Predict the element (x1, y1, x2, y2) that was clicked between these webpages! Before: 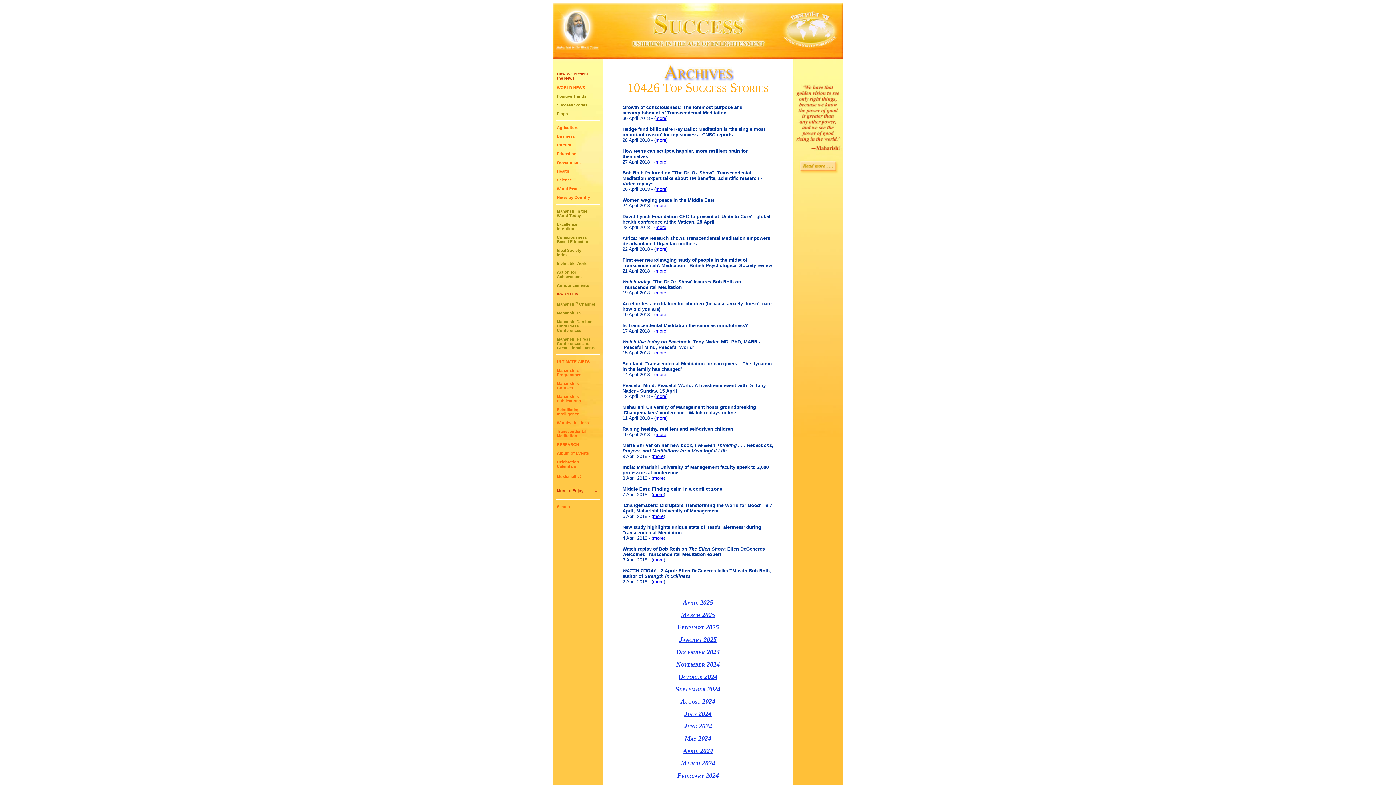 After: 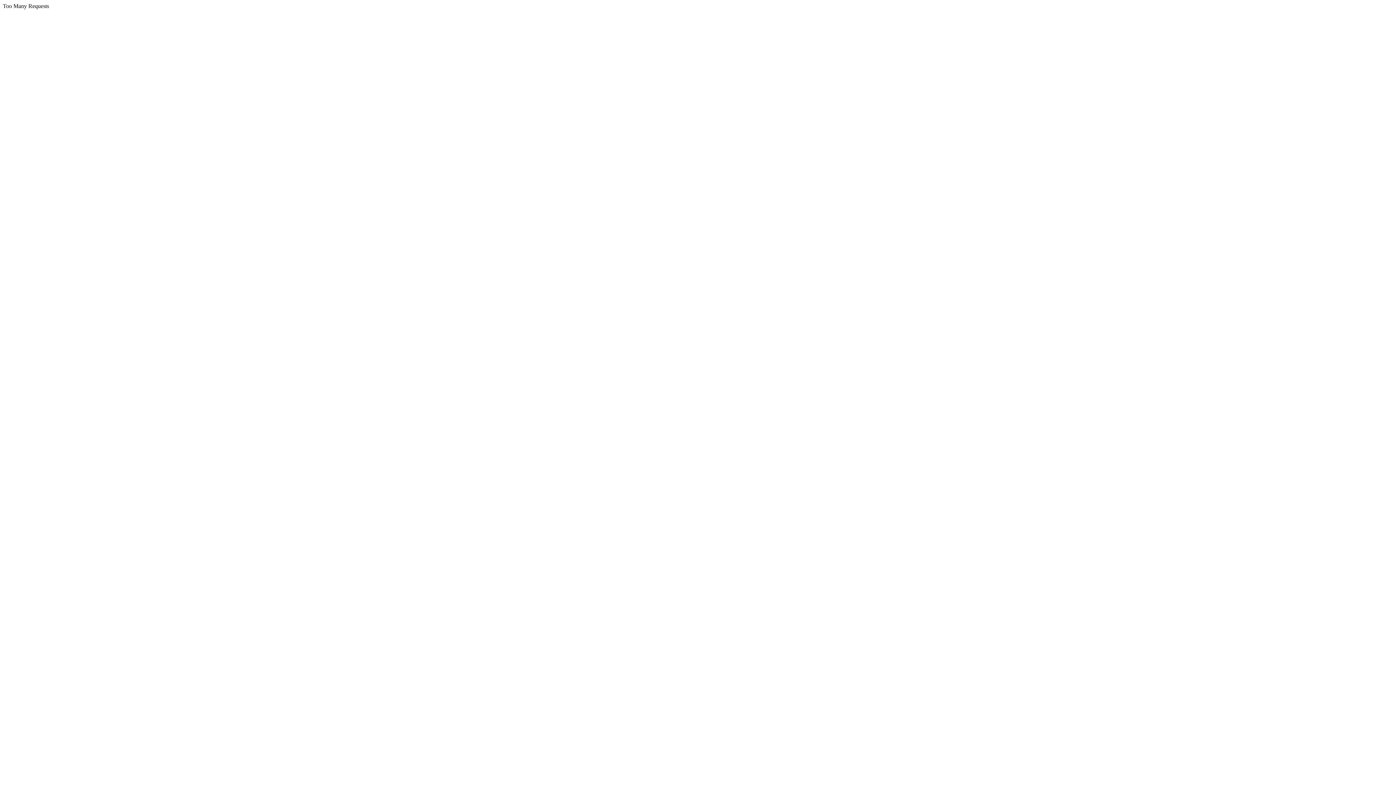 Action: label: Excellence
in Action bbox: (557, 222, 577, 230)